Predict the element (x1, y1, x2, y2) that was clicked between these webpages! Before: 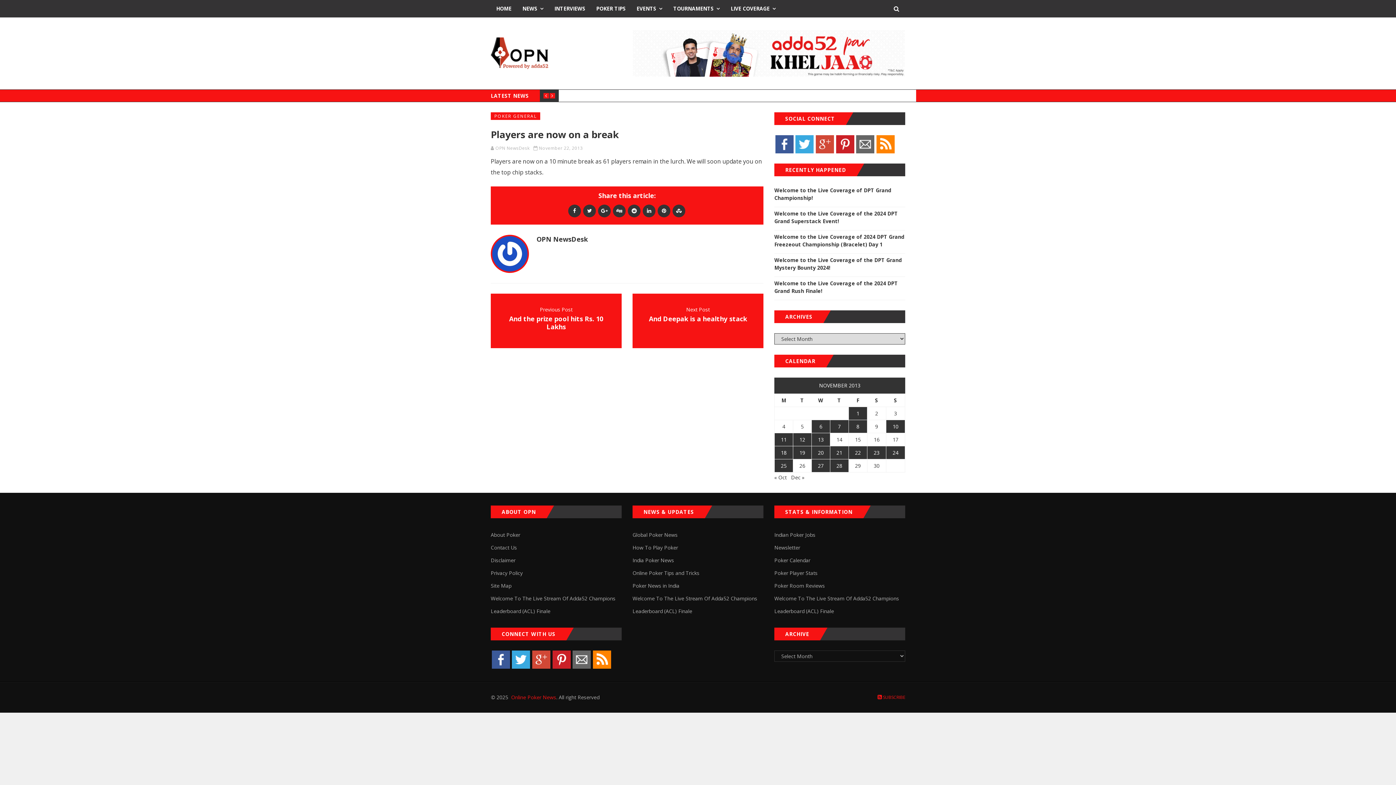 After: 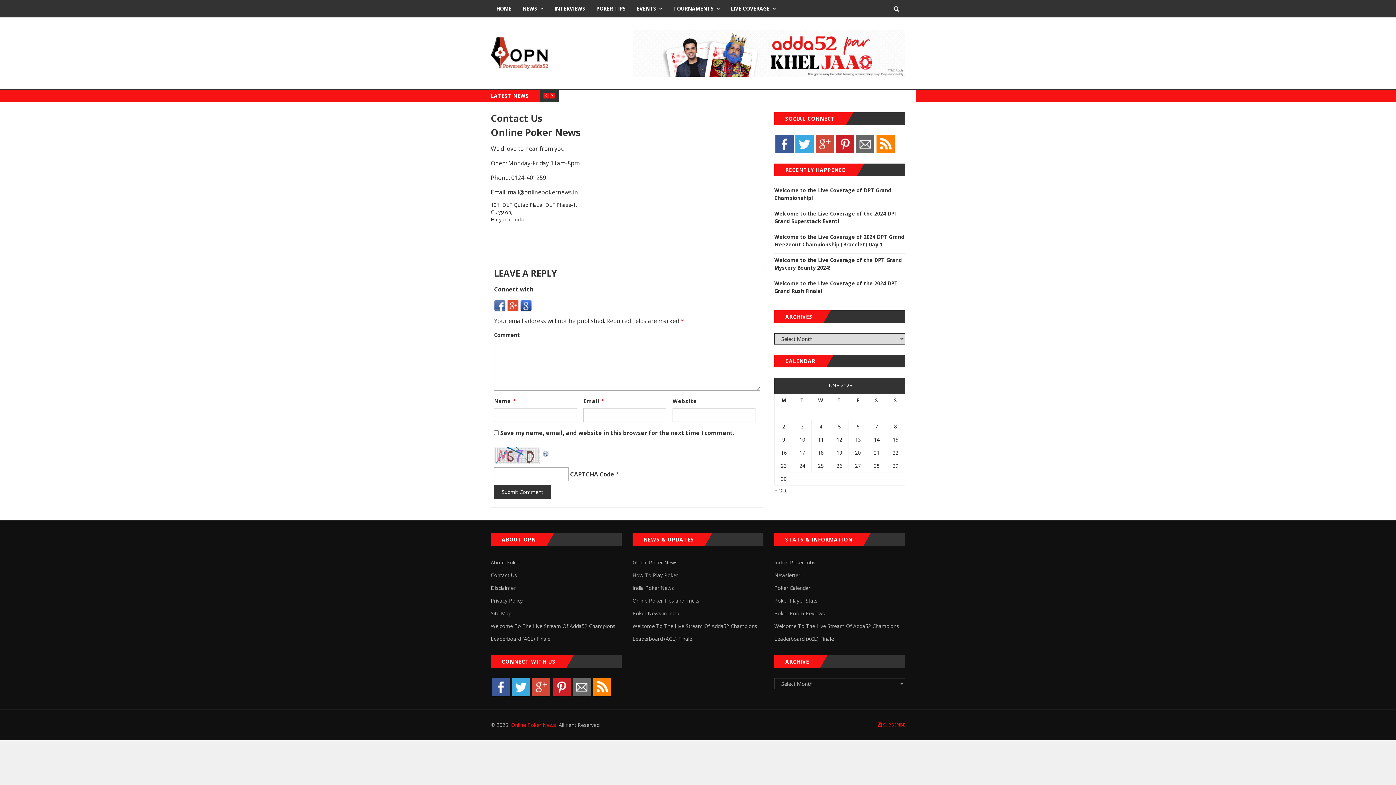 Action: label: Contact Us bbox: (490, 541, 621, 554)